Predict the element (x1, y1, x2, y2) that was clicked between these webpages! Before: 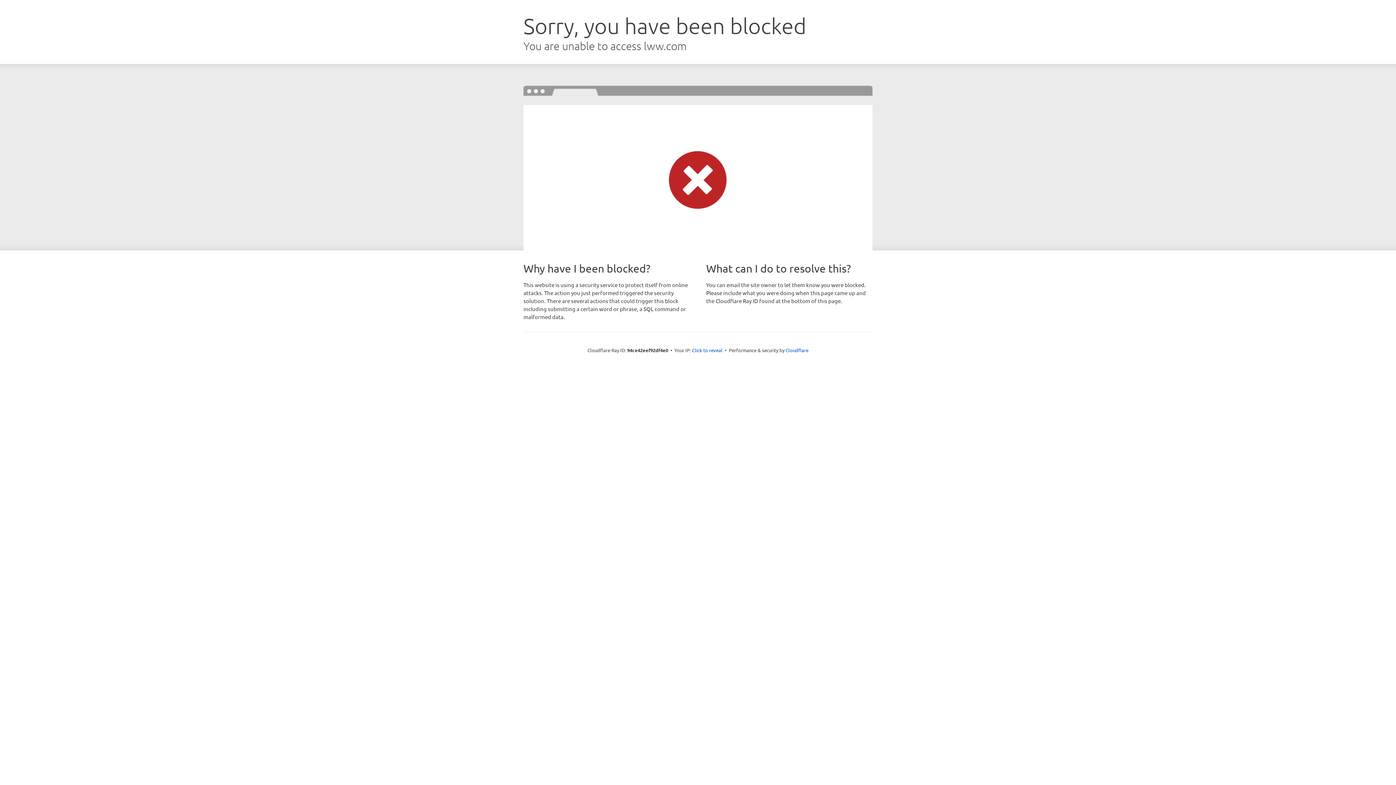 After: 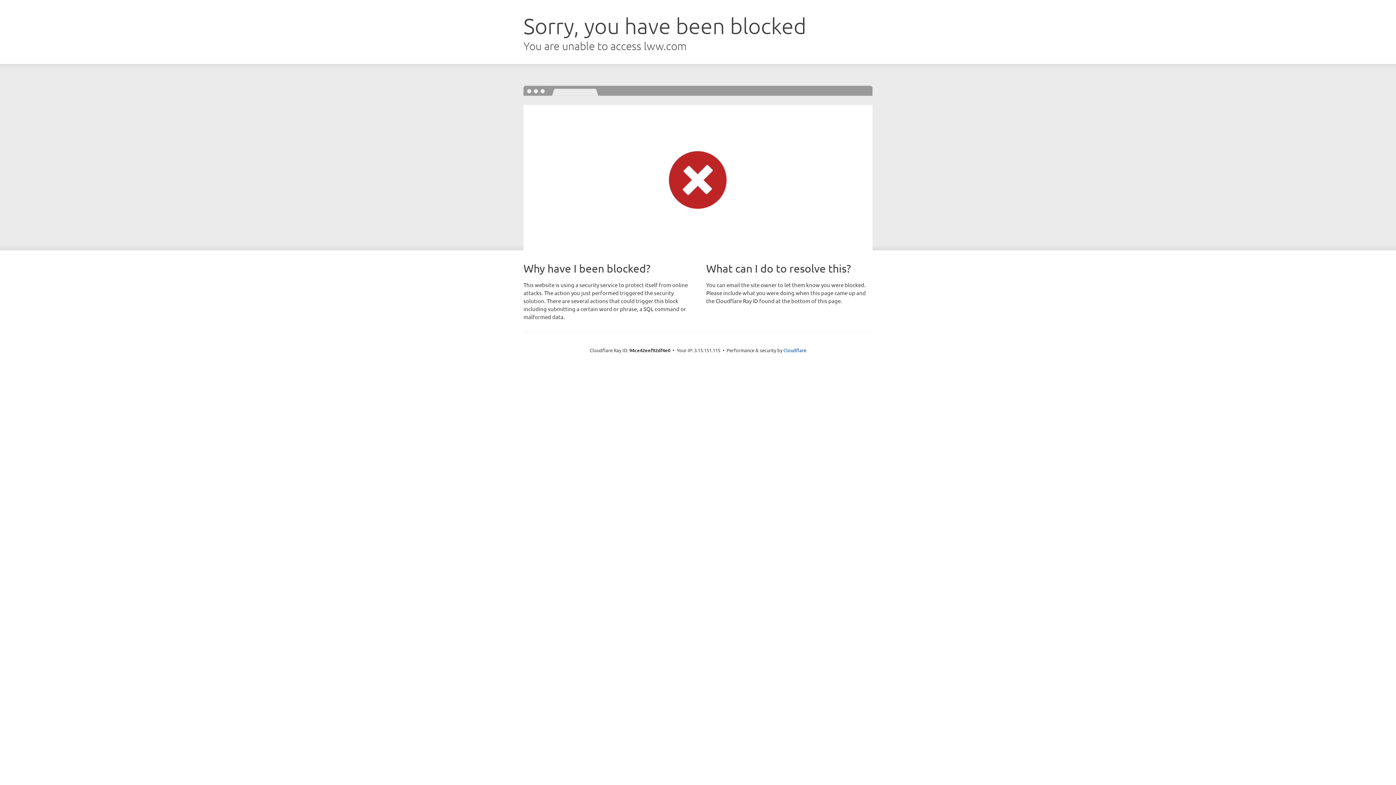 Action: label: Click to reveal bbox: (692, 346, 722, 353)